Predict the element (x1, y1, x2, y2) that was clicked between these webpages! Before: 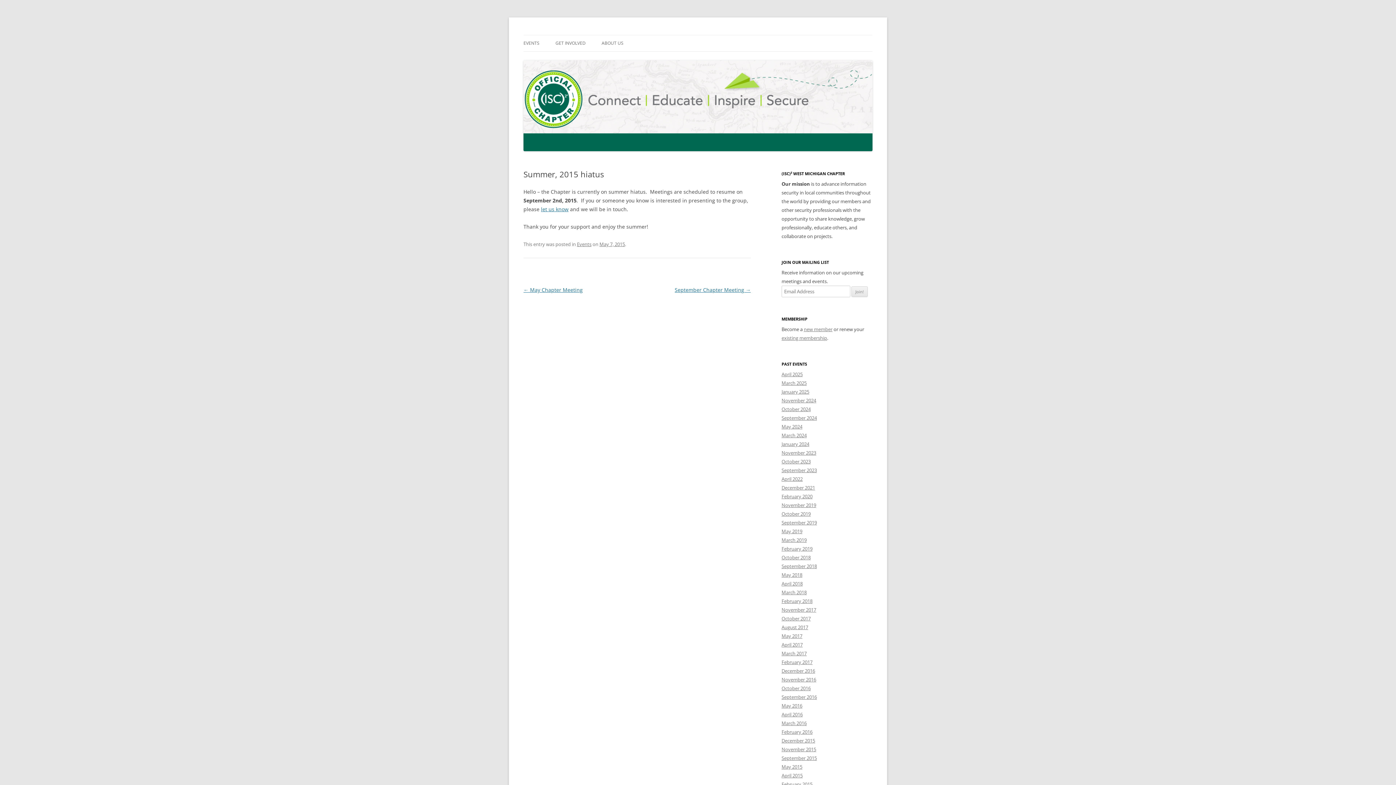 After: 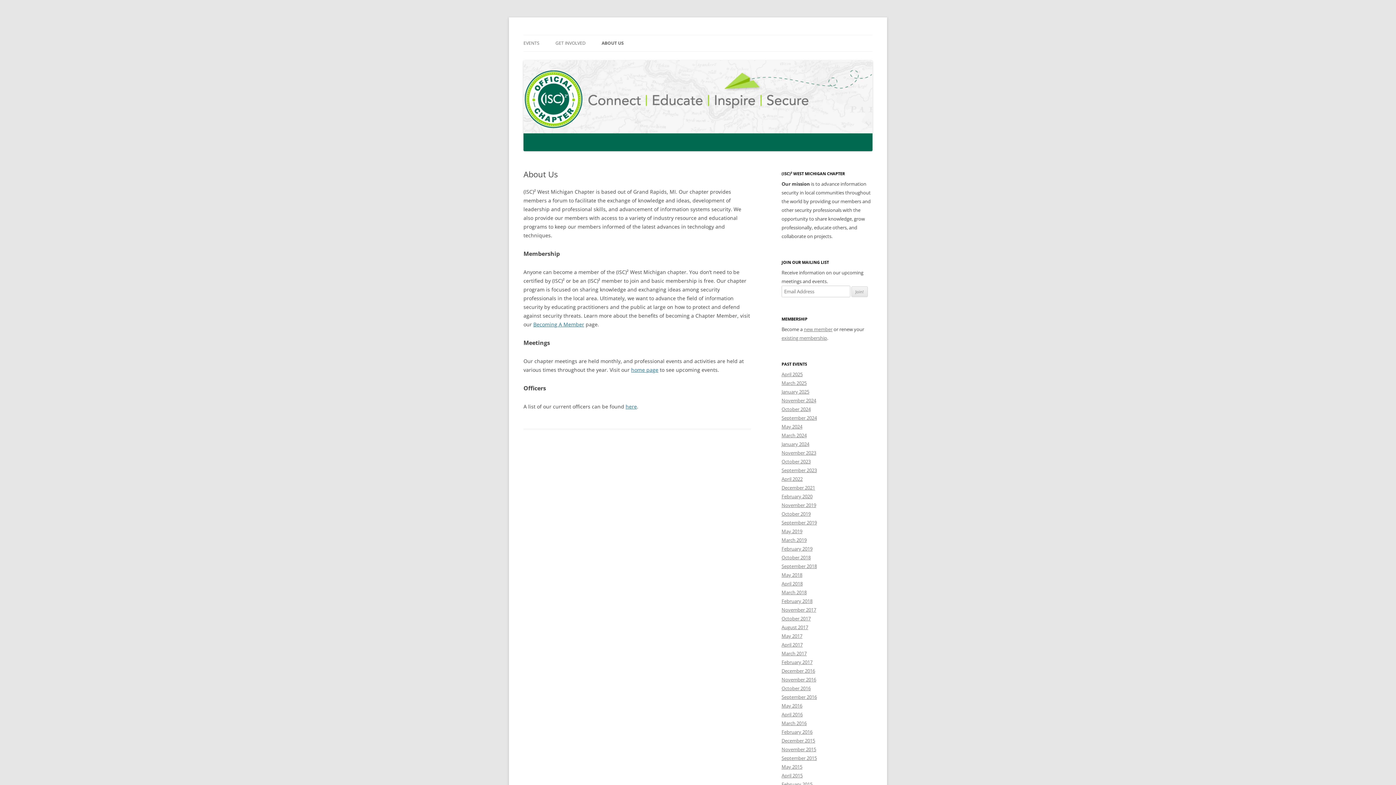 Action: bbox: (601, 35, 623, 51) label: ABOUT US